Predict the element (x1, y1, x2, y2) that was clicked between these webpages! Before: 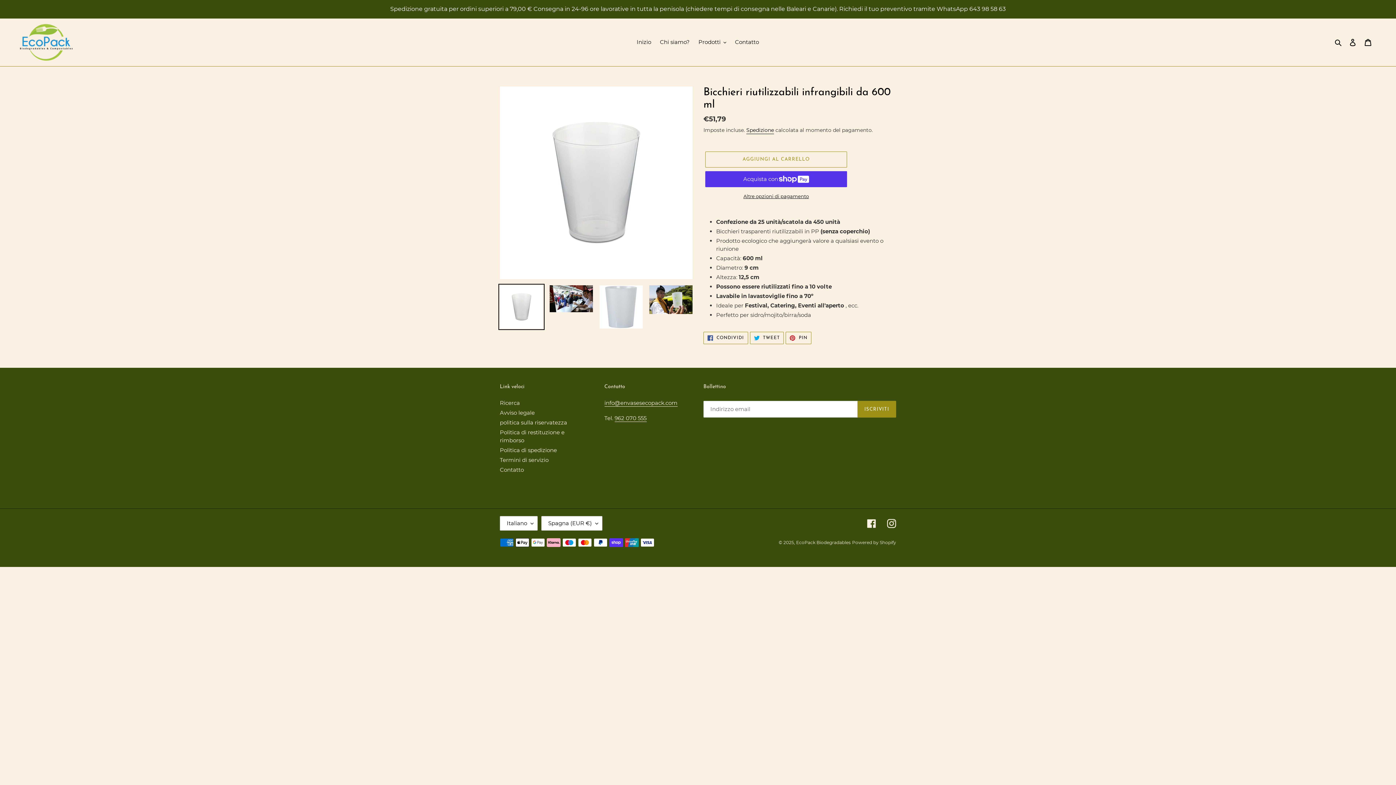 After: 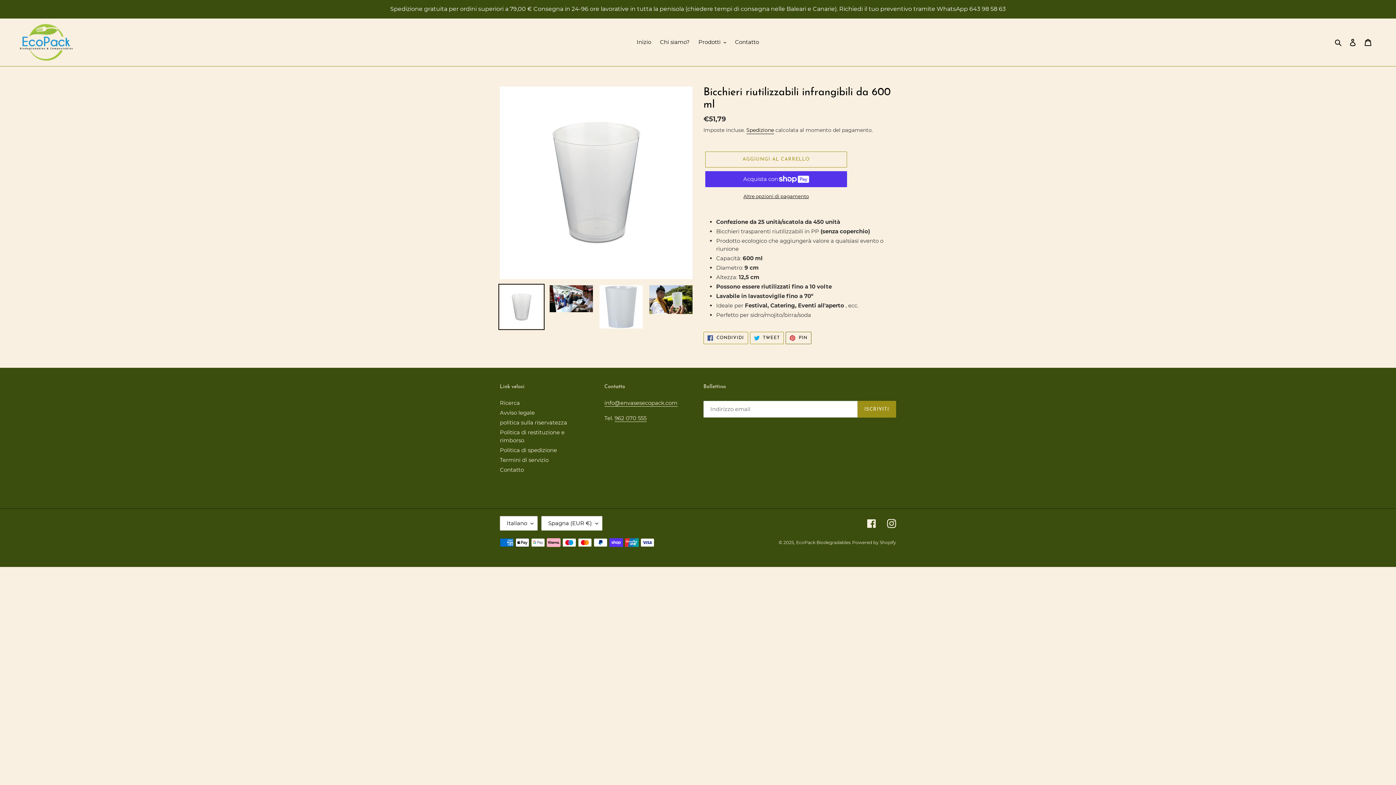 Action: label:  PIN
PINNA SU PINTEREST bbox: (785, 332, 811, 344)